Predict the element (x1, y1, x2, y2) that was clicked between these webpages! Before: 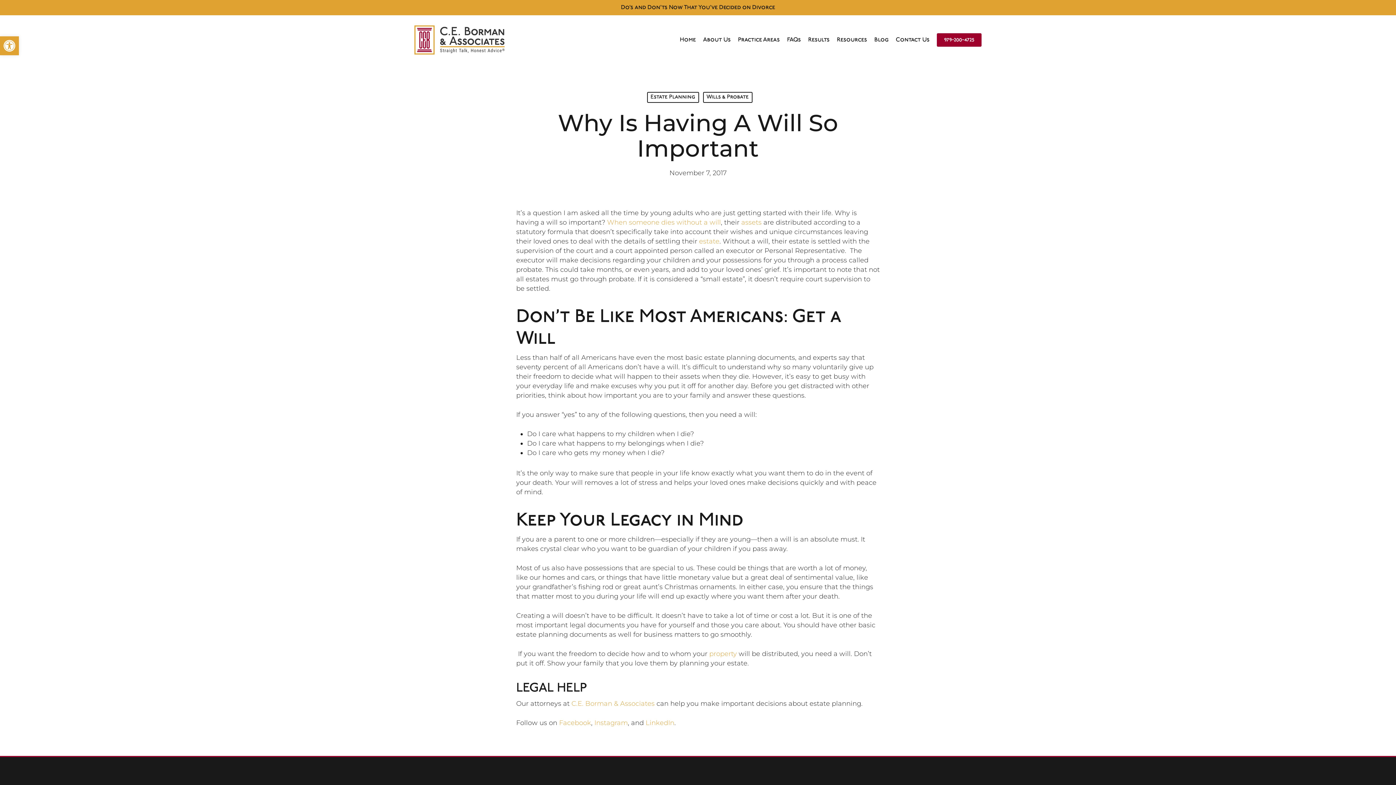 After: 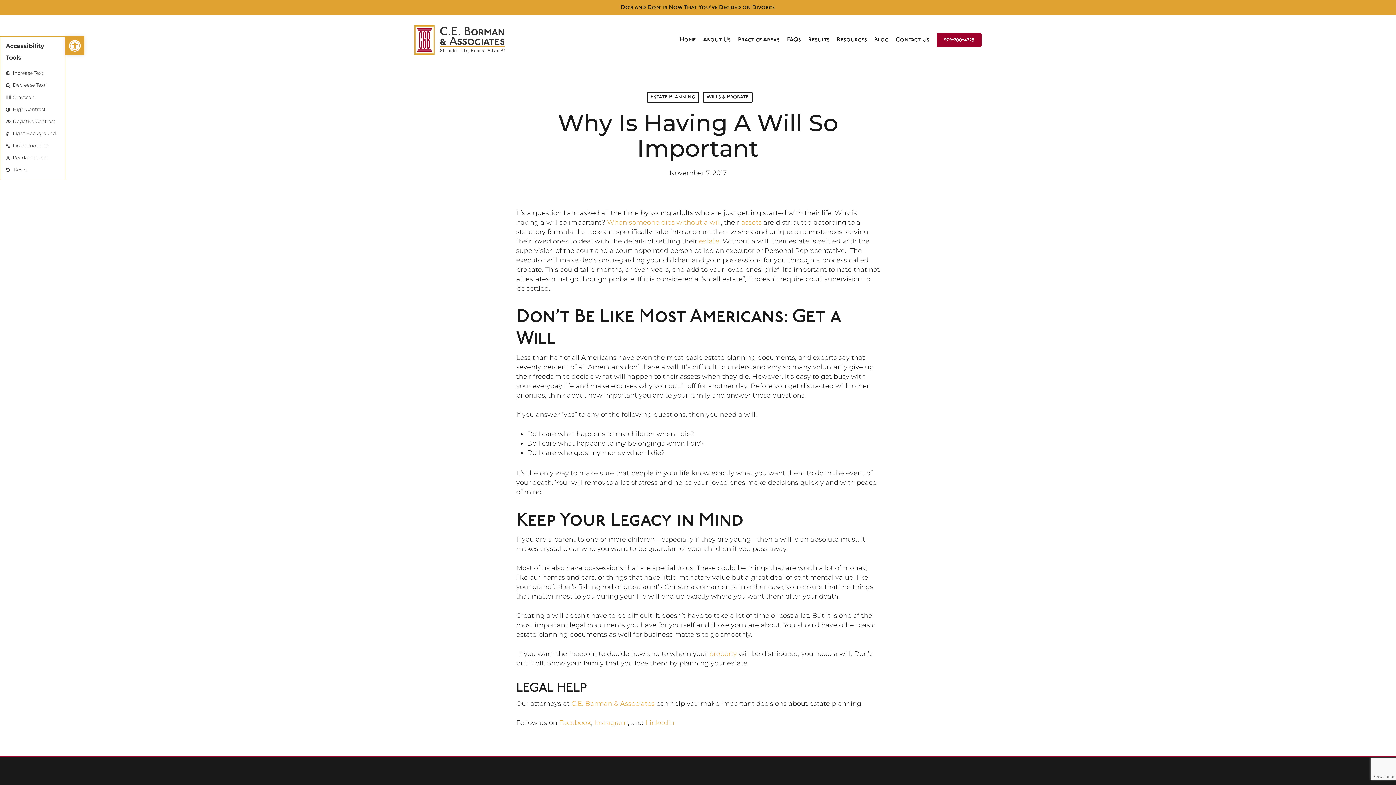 Action: label: Open toolbar bbox: (0, 36, 18, 55)